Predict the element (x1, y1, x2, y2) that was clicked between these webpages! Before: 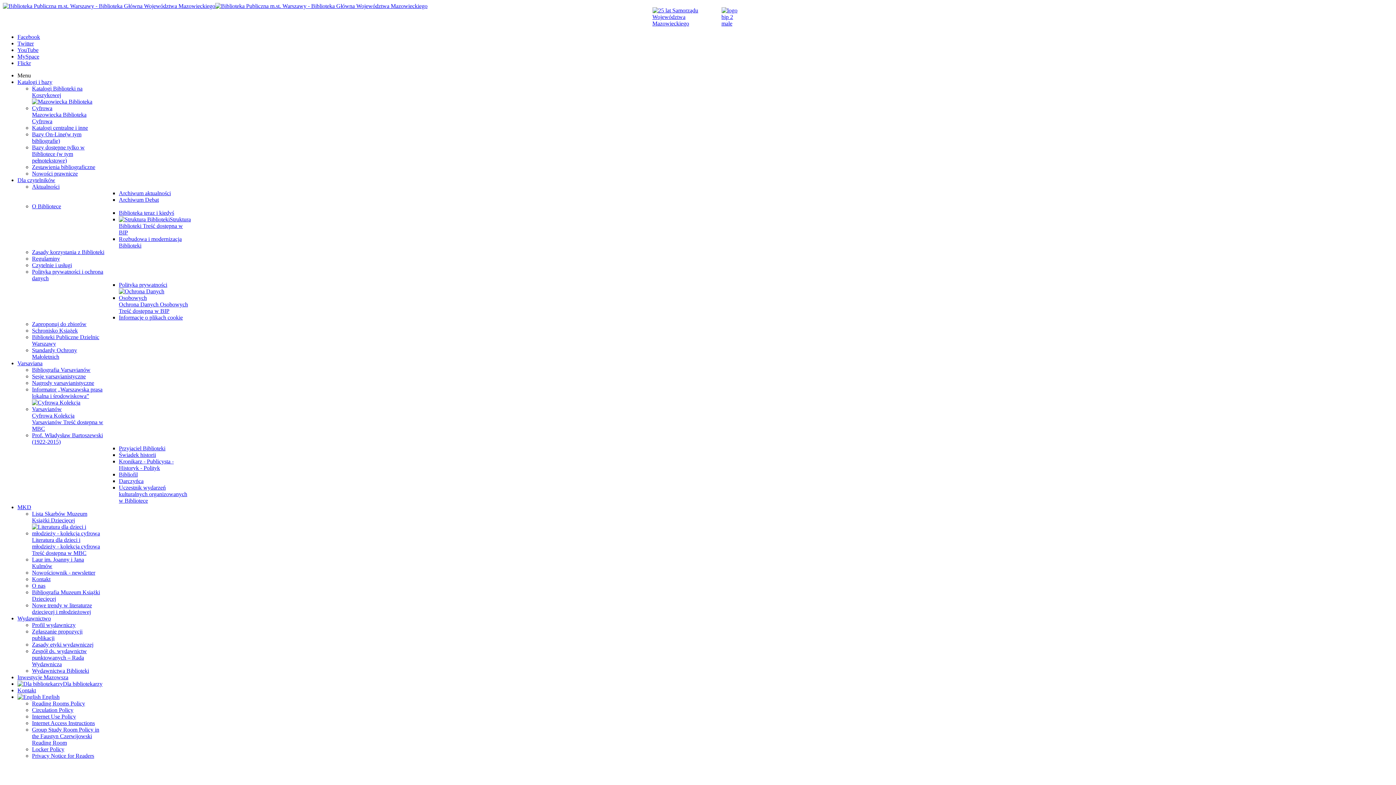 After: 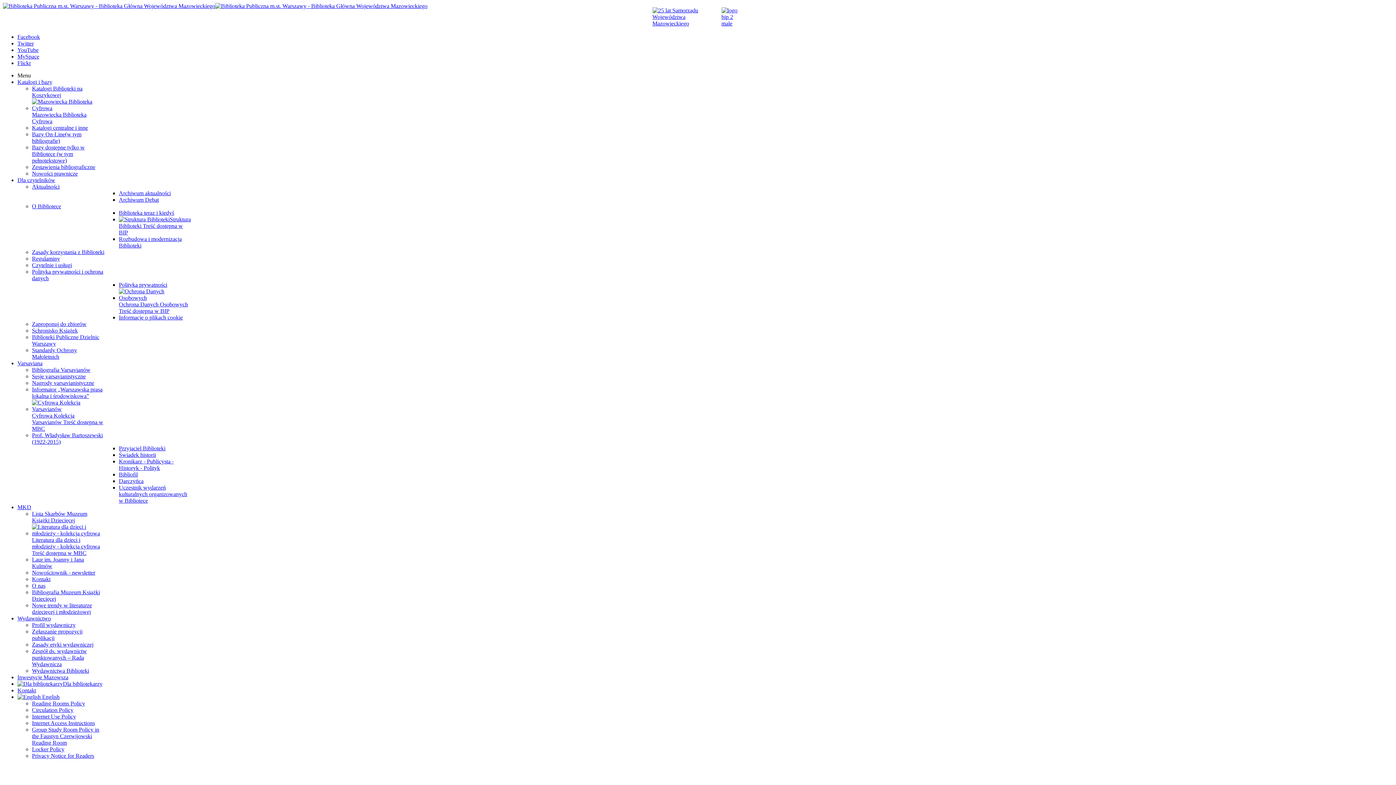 Action: bbox: (32, 707, 73, 713) label: Circulation Policy